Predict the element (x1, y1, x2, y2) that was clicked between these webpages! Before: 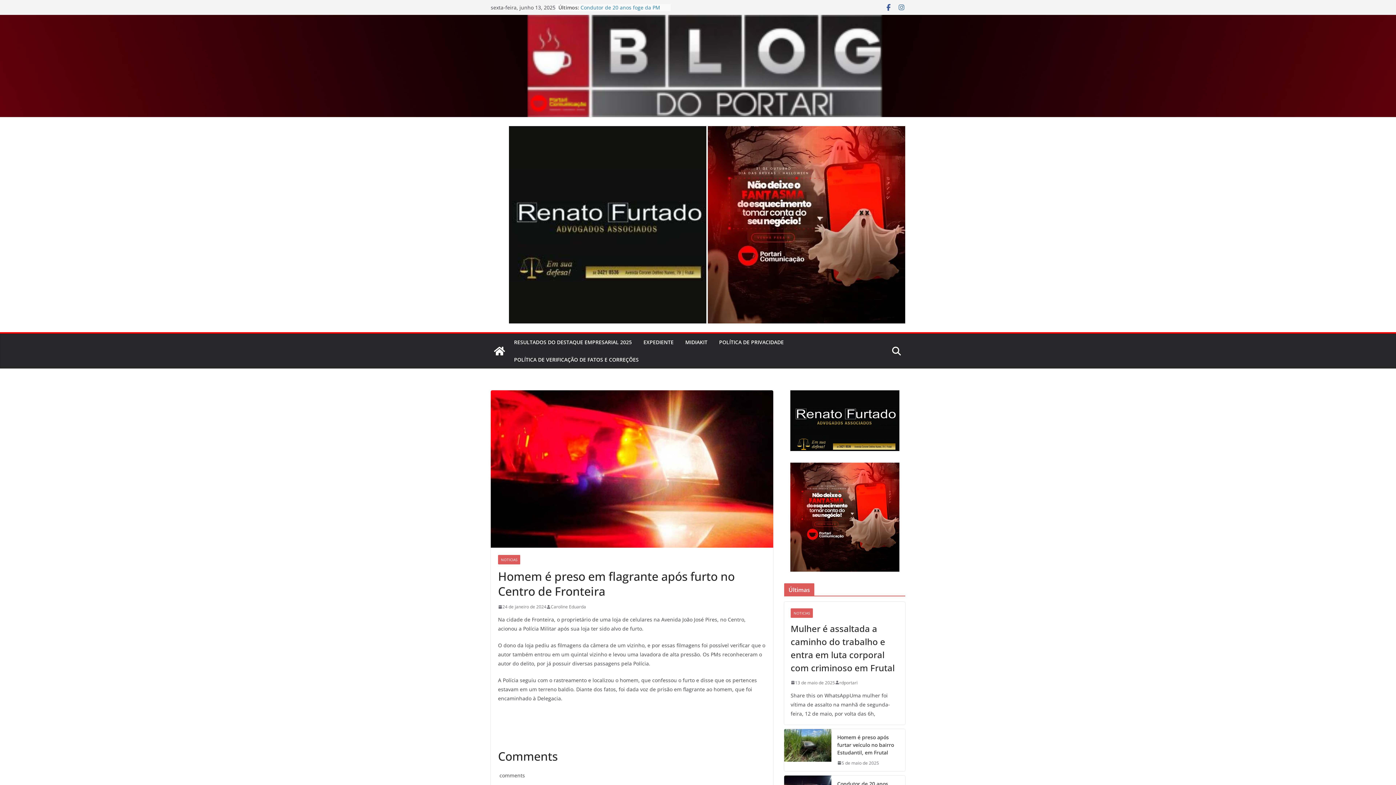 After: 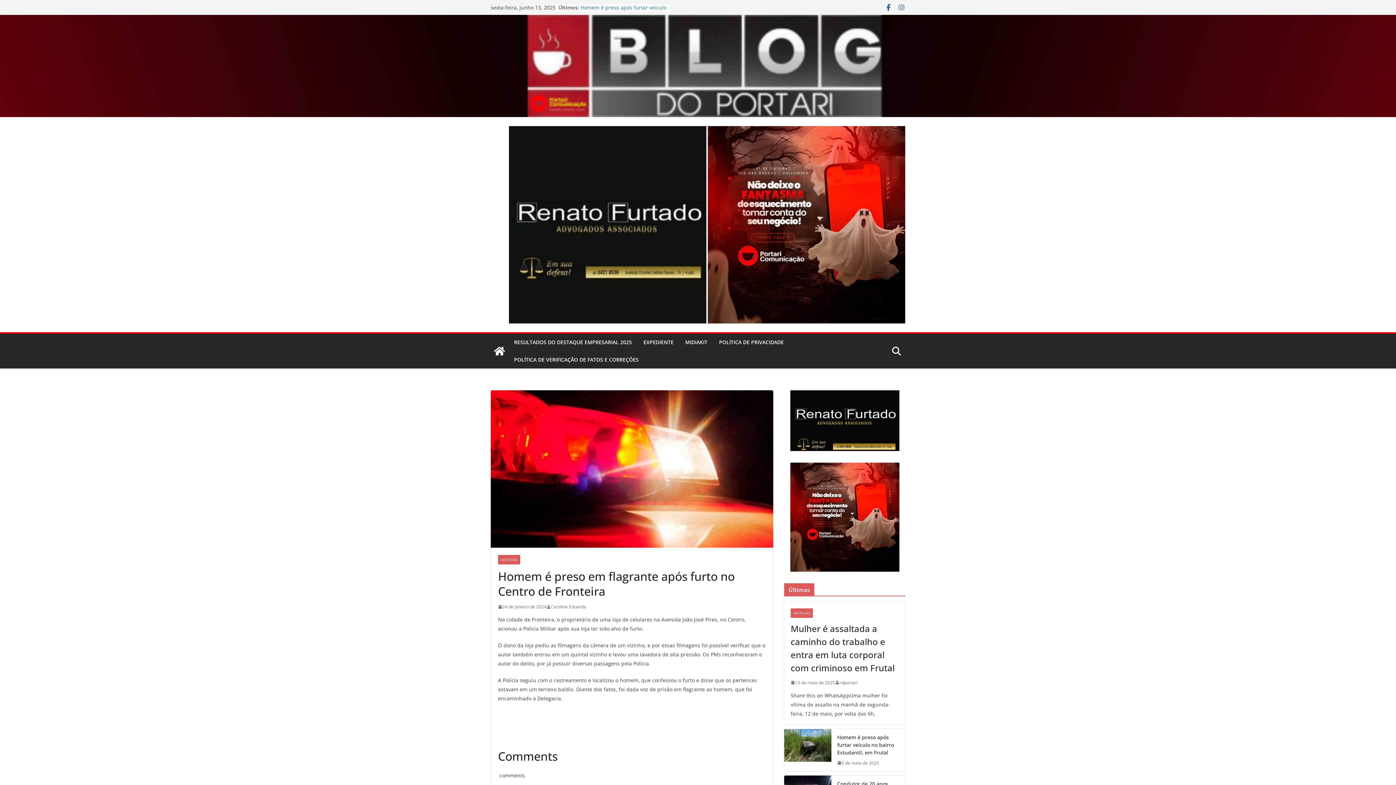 Action: bbox: (784, 462, 905, 571)